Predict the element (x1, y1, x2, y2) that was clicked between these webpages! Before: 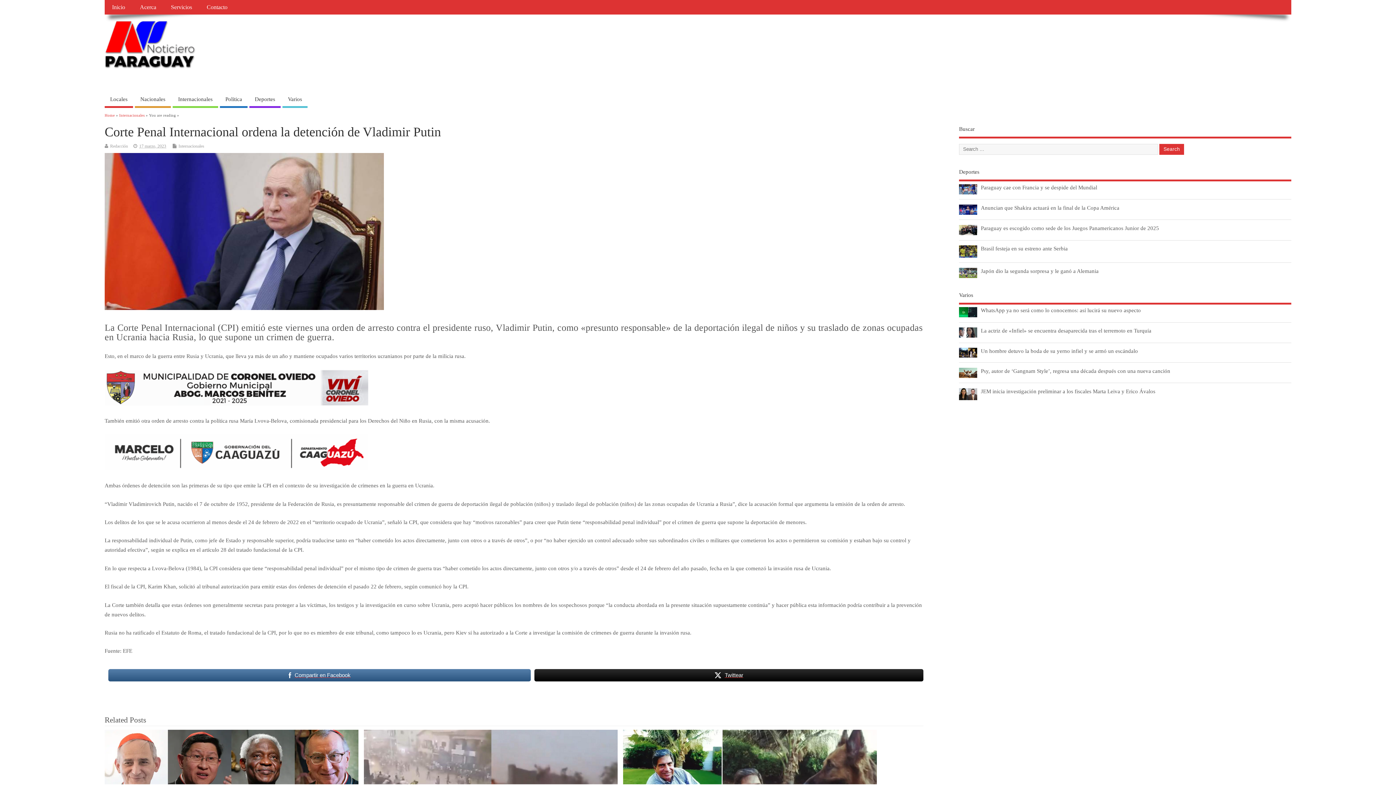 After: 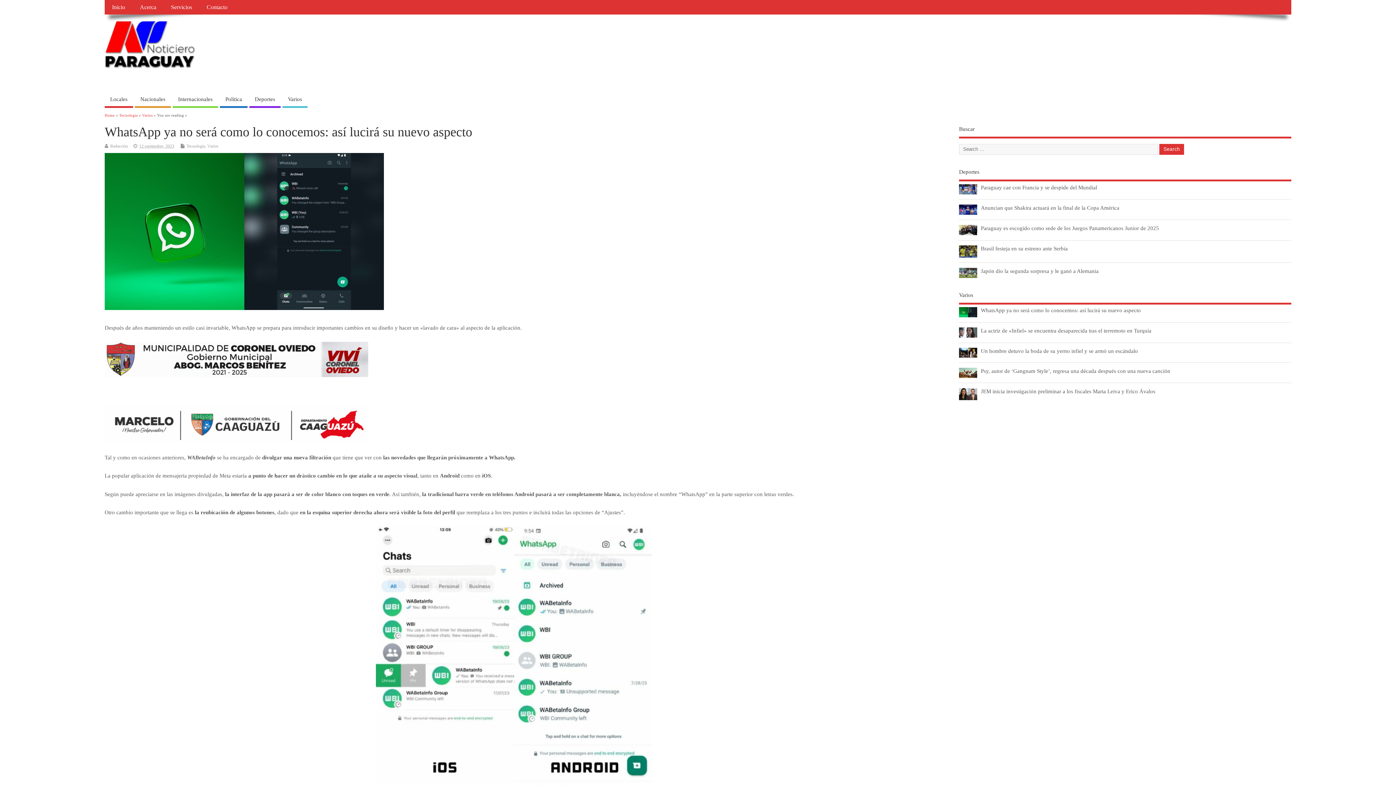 Action: label: WhatsApp ya no será como lo conocemos: así lucirá su nuevo aspecto bbox: (981, 307, 1141, 313)